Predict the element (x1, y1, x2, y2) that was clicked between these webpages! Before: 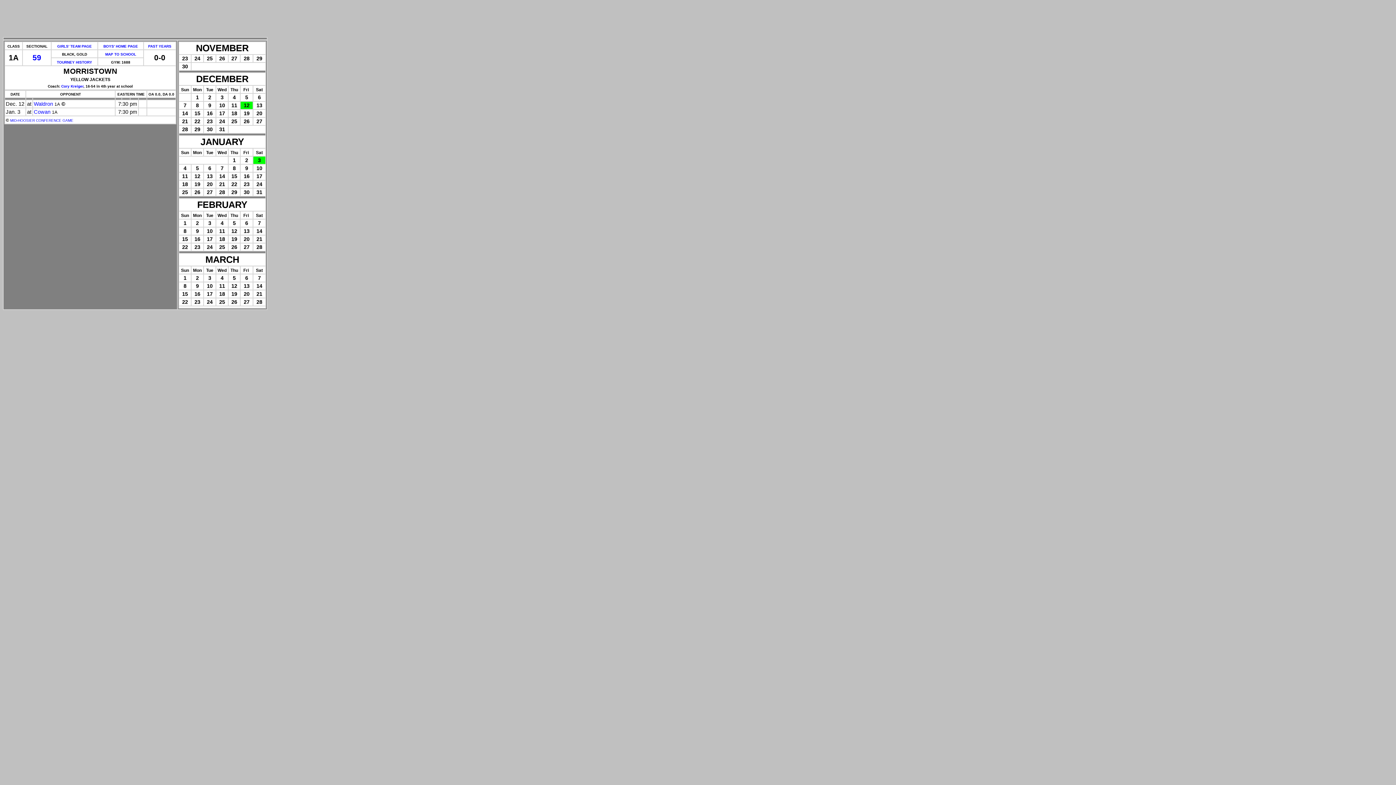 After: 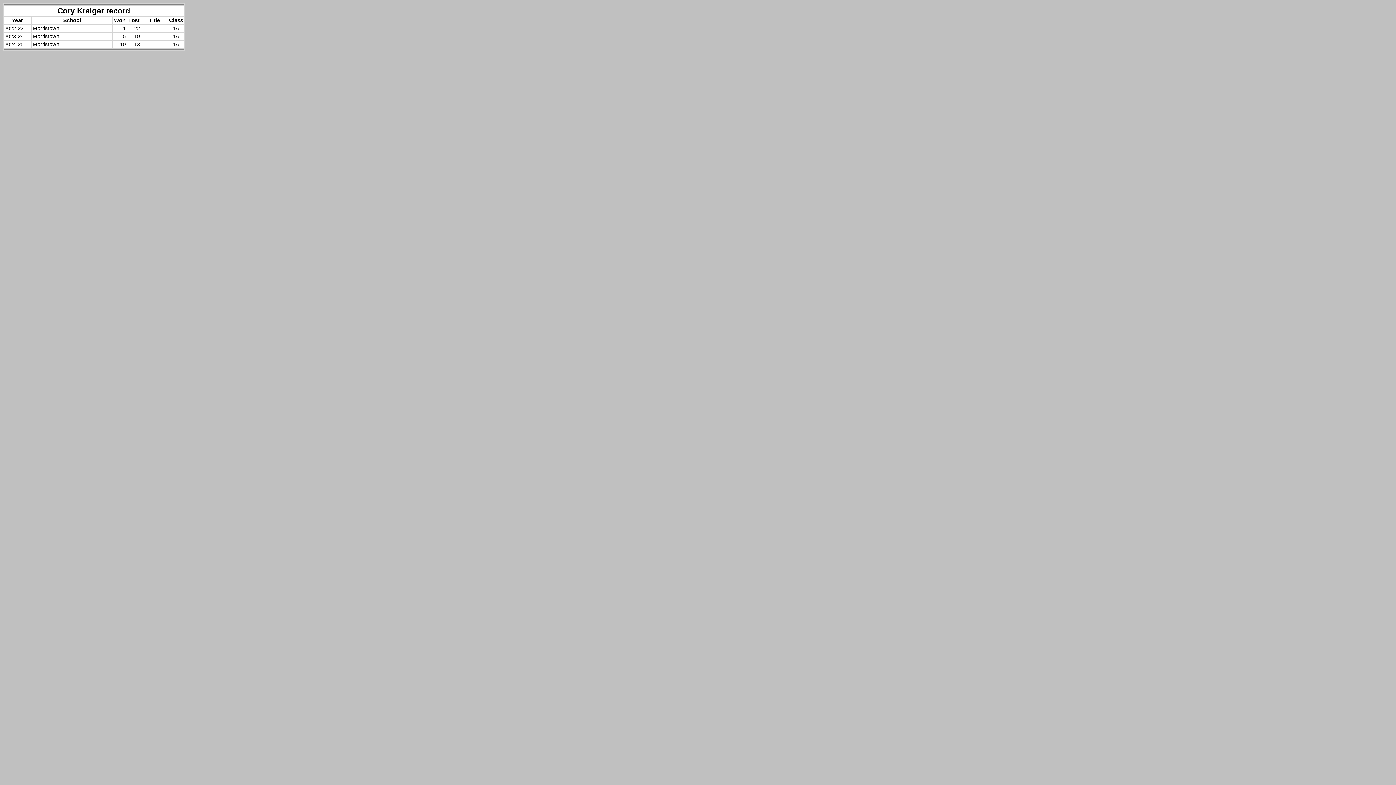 Action: label: Cory Kreiger bbox: (61, 84, 83, 88)